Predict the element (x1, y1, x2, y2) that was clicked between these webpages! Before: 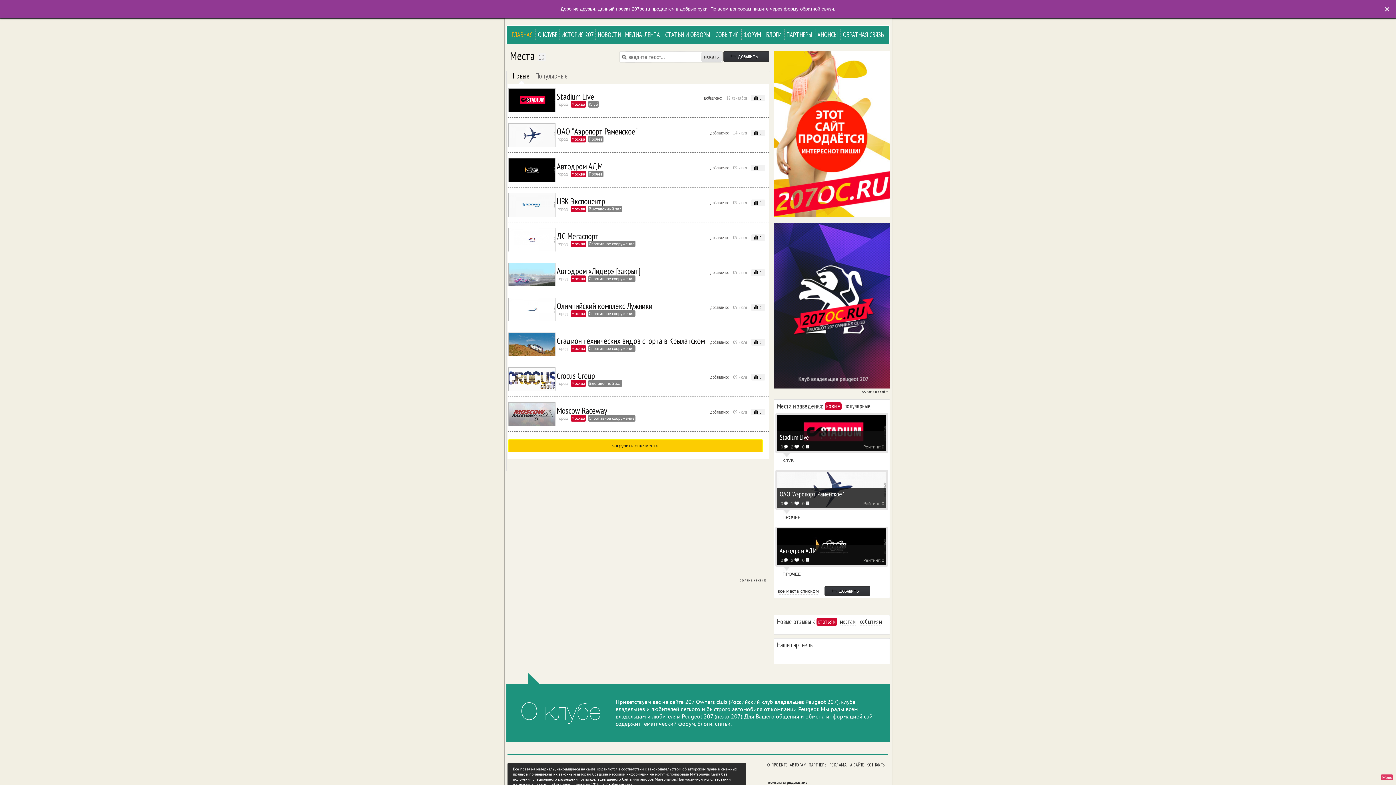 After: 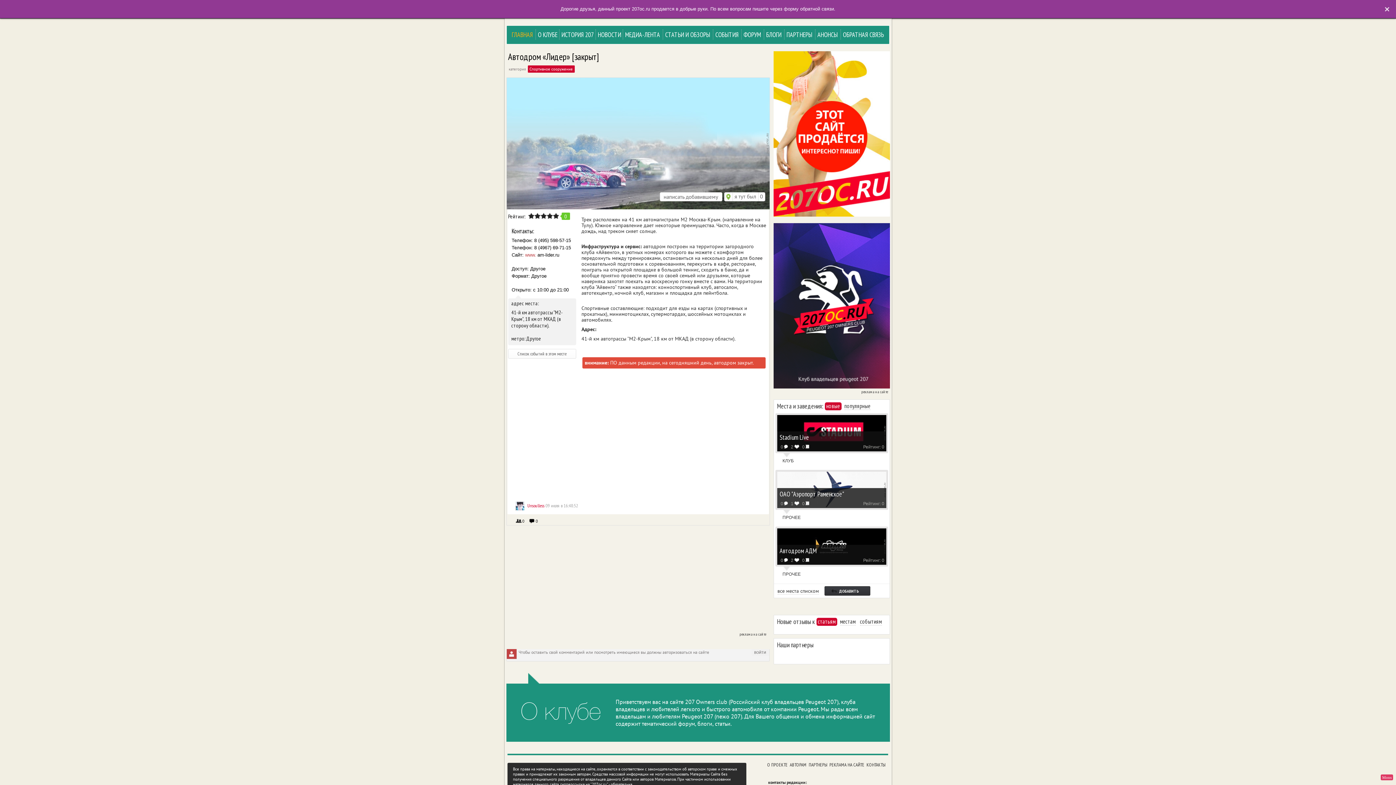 Action: bbox: (508, 263, 555, 286)